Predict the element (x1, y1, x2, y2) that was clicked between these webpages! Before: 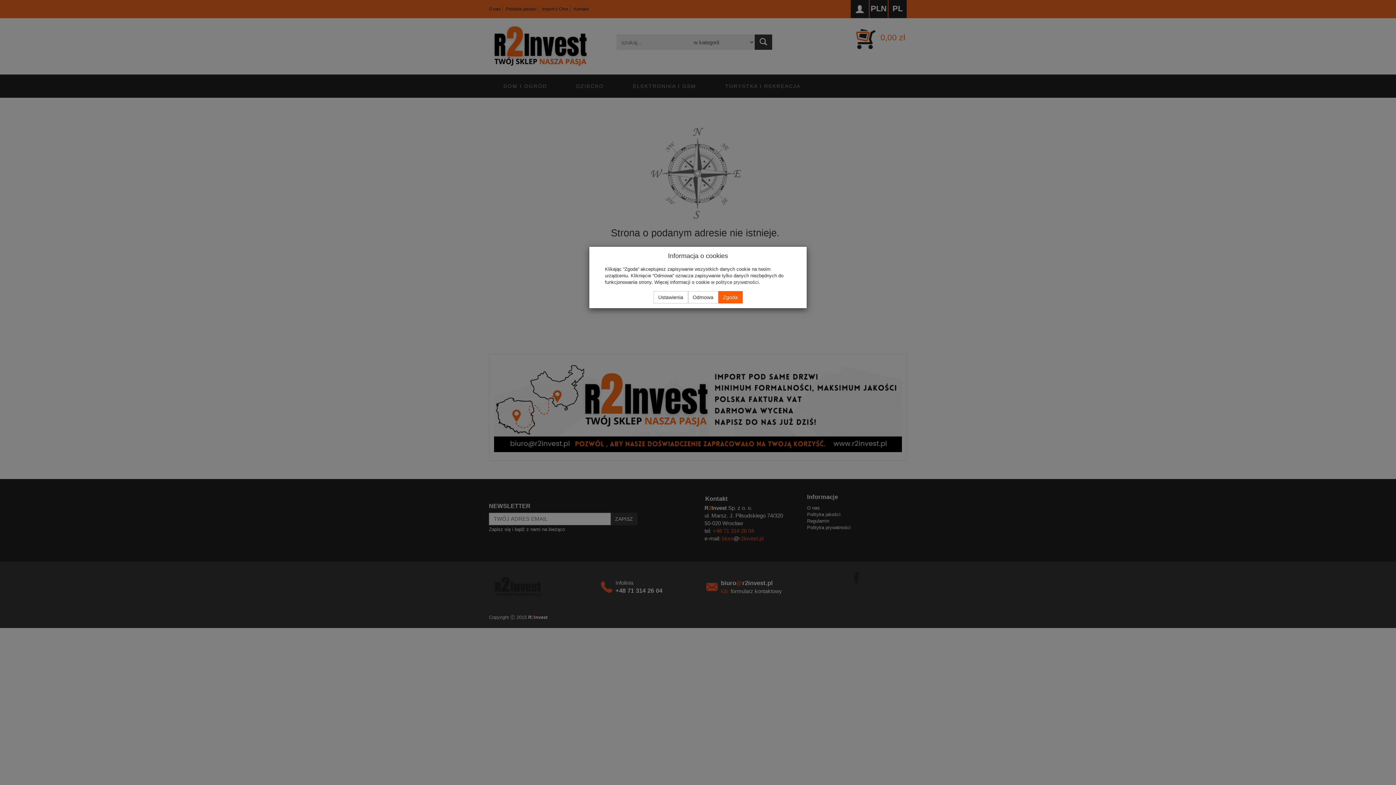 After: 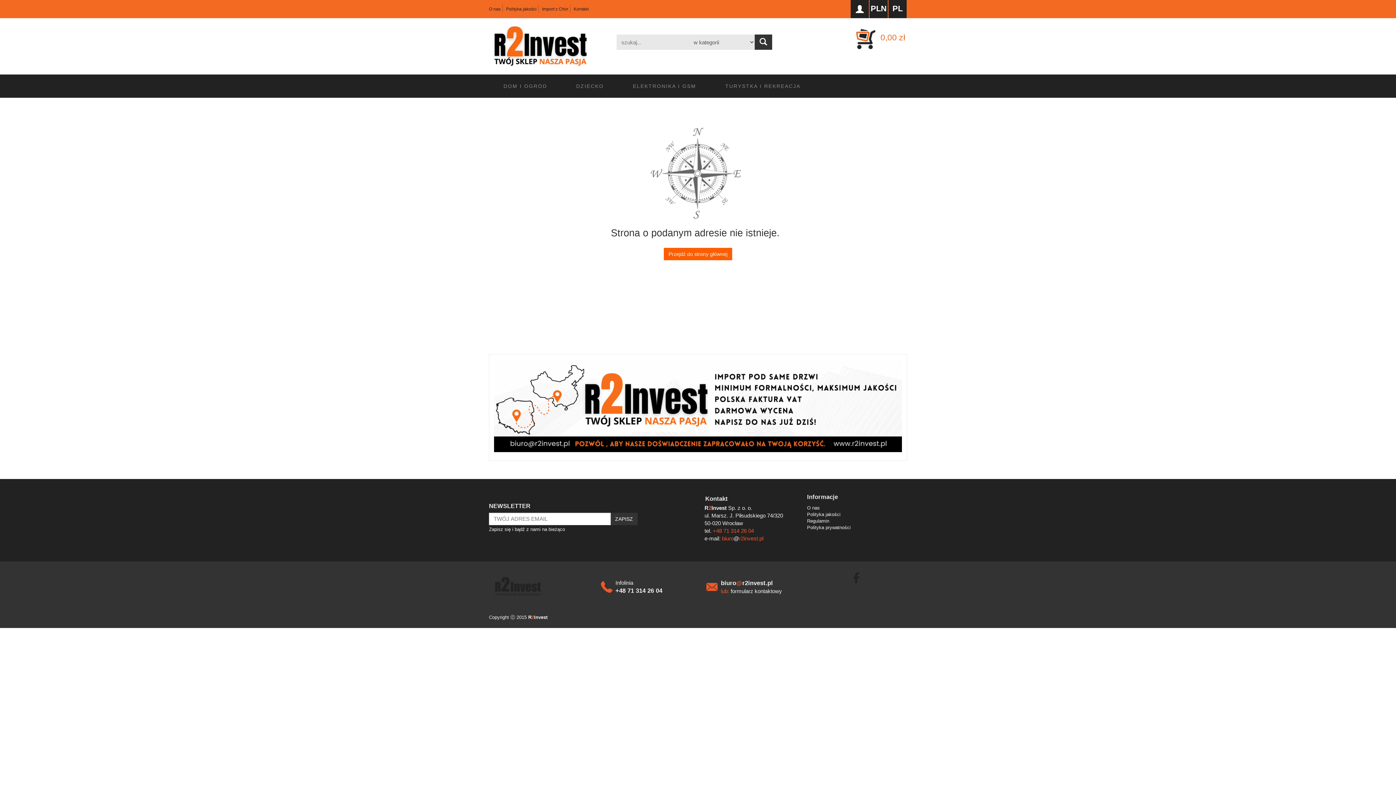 Action: bbox: (688, 291, 718, 303) label: Odmowa